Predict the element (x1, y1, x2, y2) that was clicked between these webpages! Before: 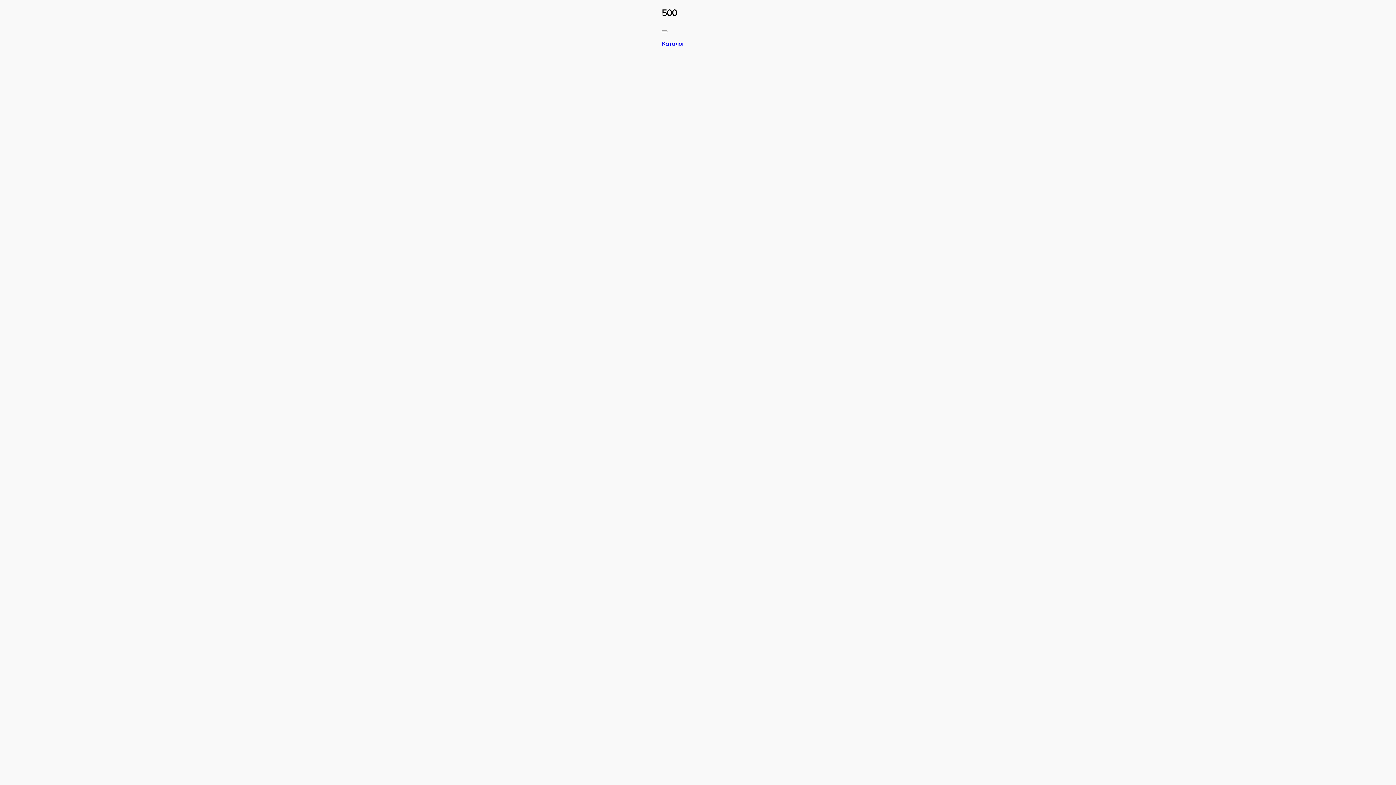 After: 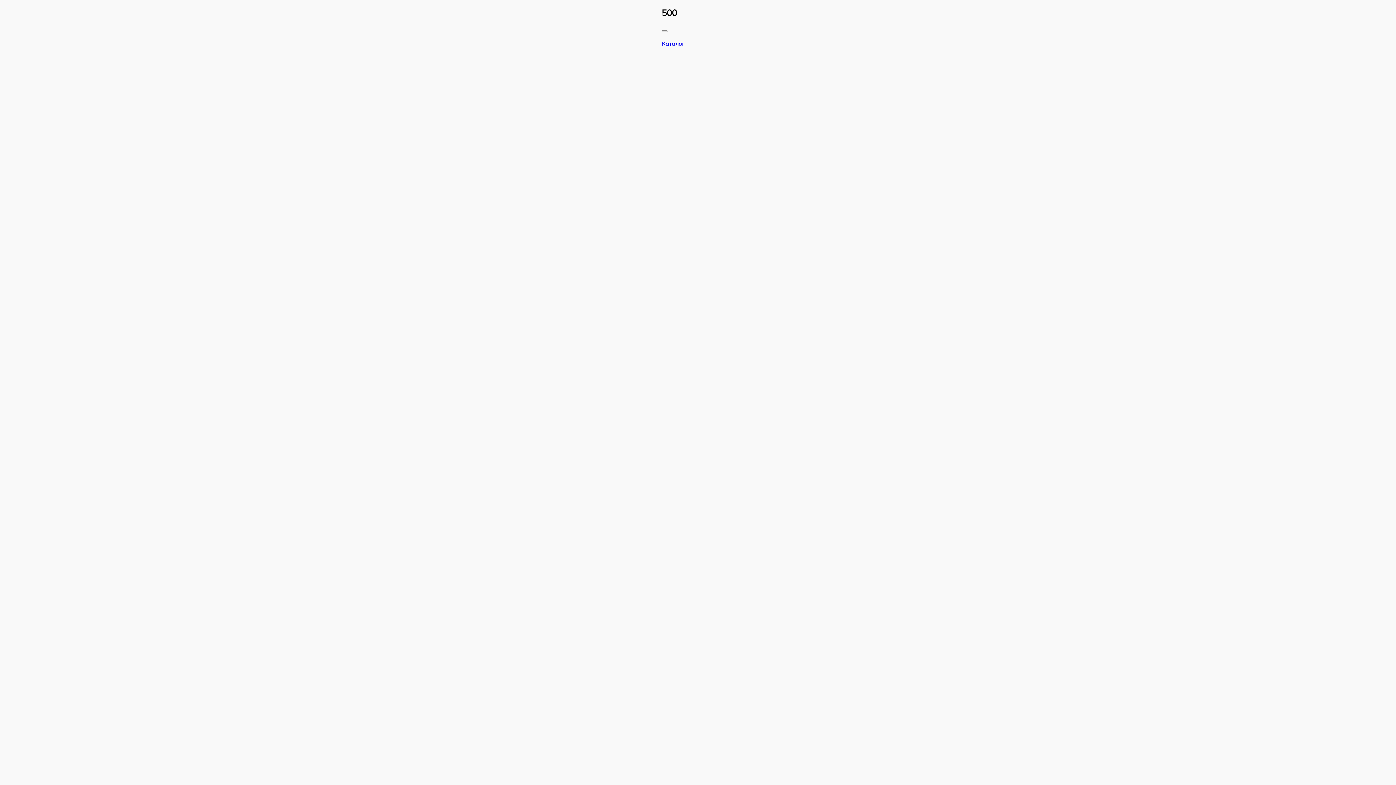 Action: bbox: (661, 30, 667, 32)